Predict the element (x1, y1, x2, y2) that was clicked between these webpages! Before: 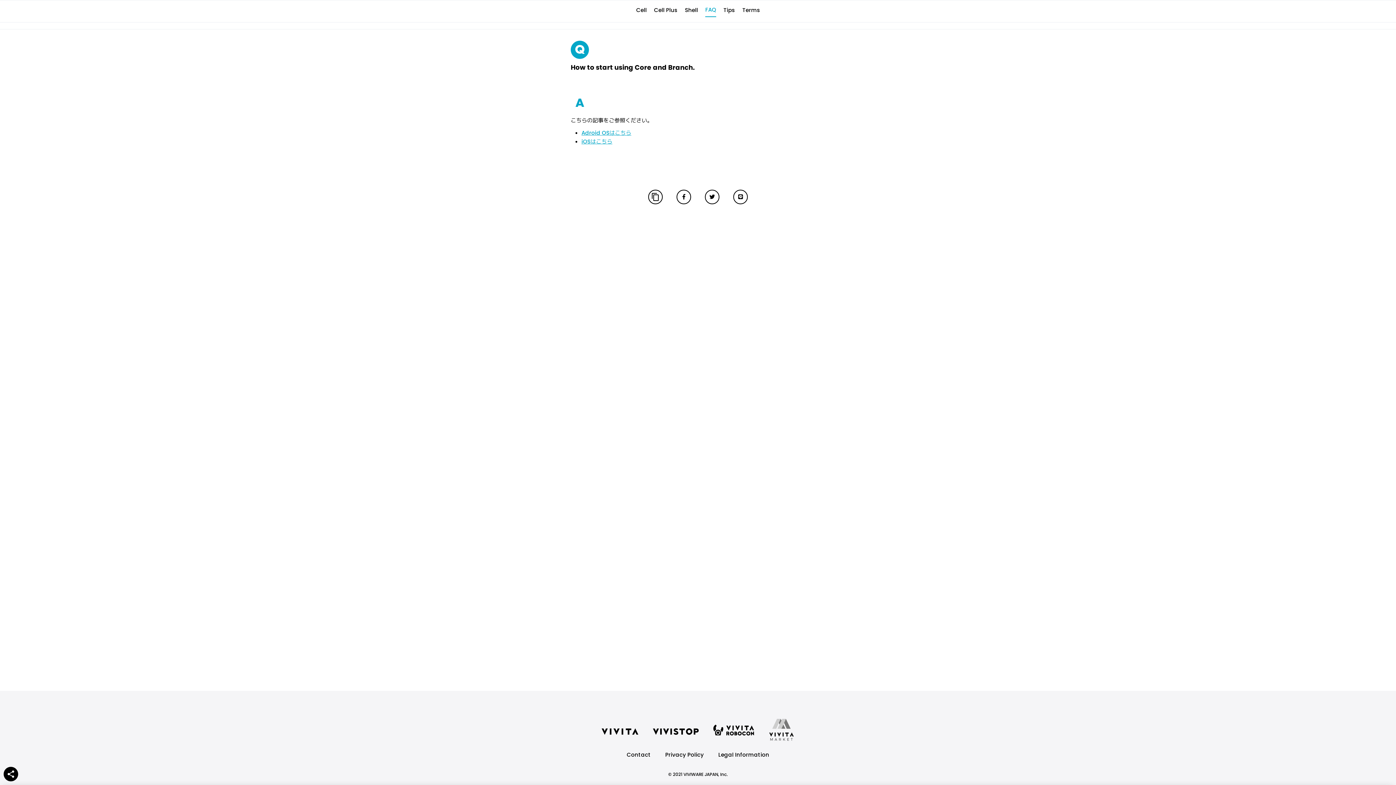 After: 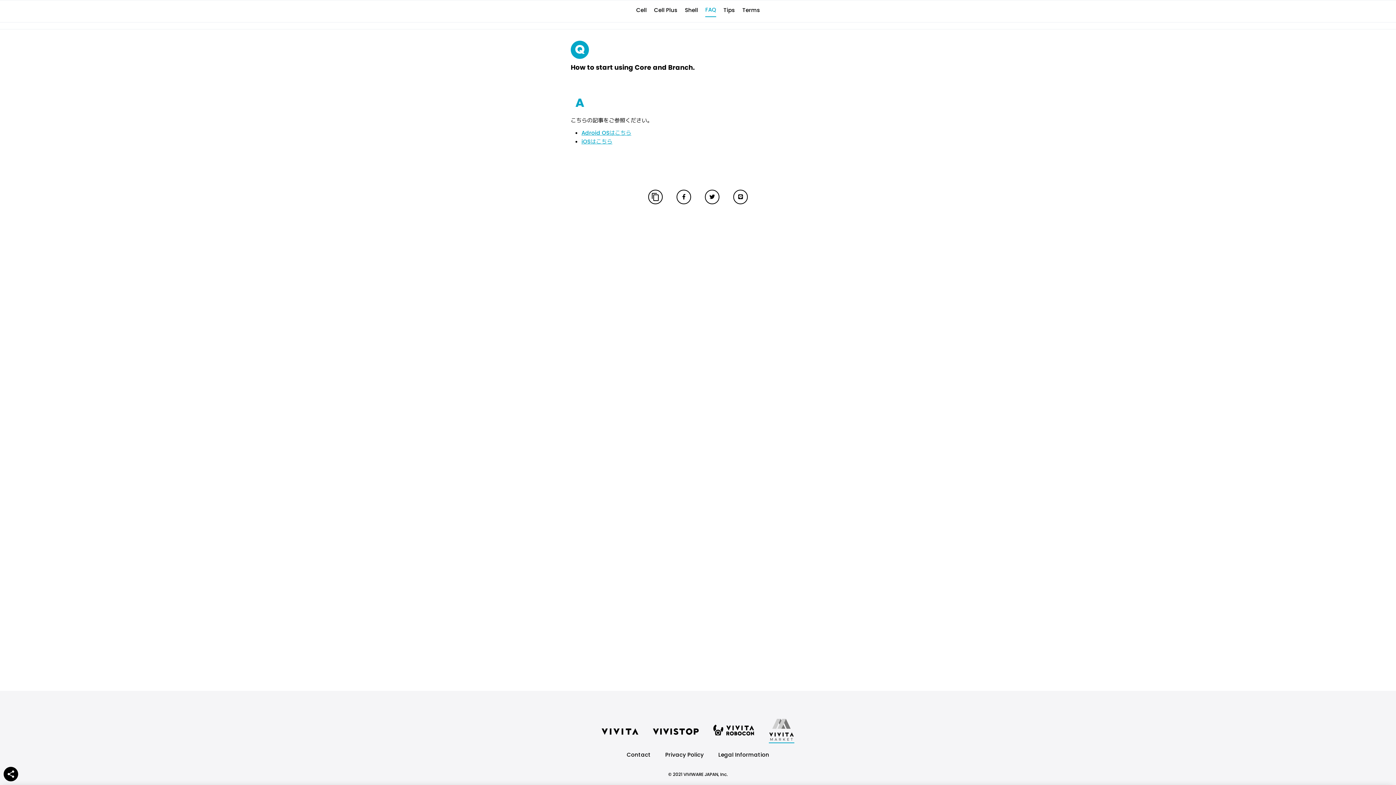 Action: bbox: (769, 727, 794, 743)